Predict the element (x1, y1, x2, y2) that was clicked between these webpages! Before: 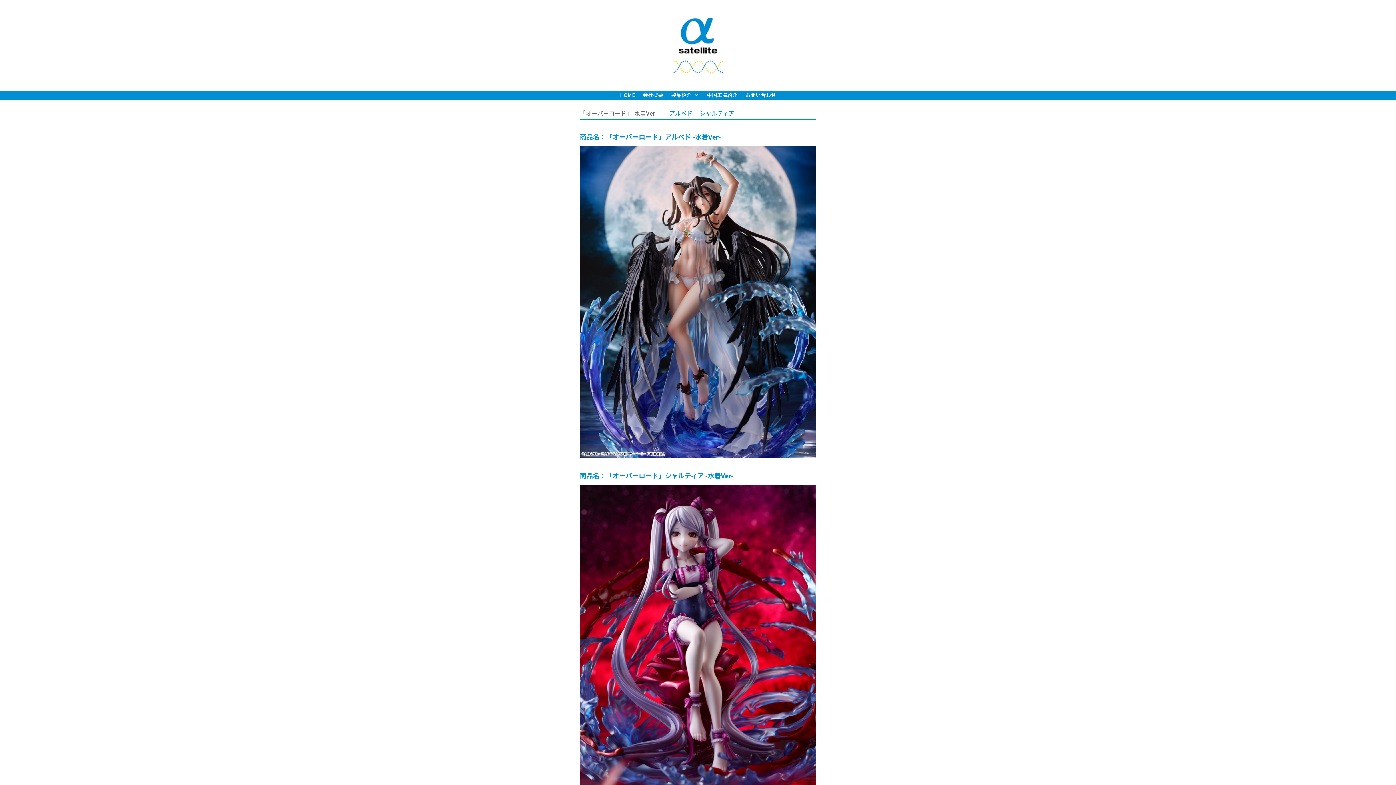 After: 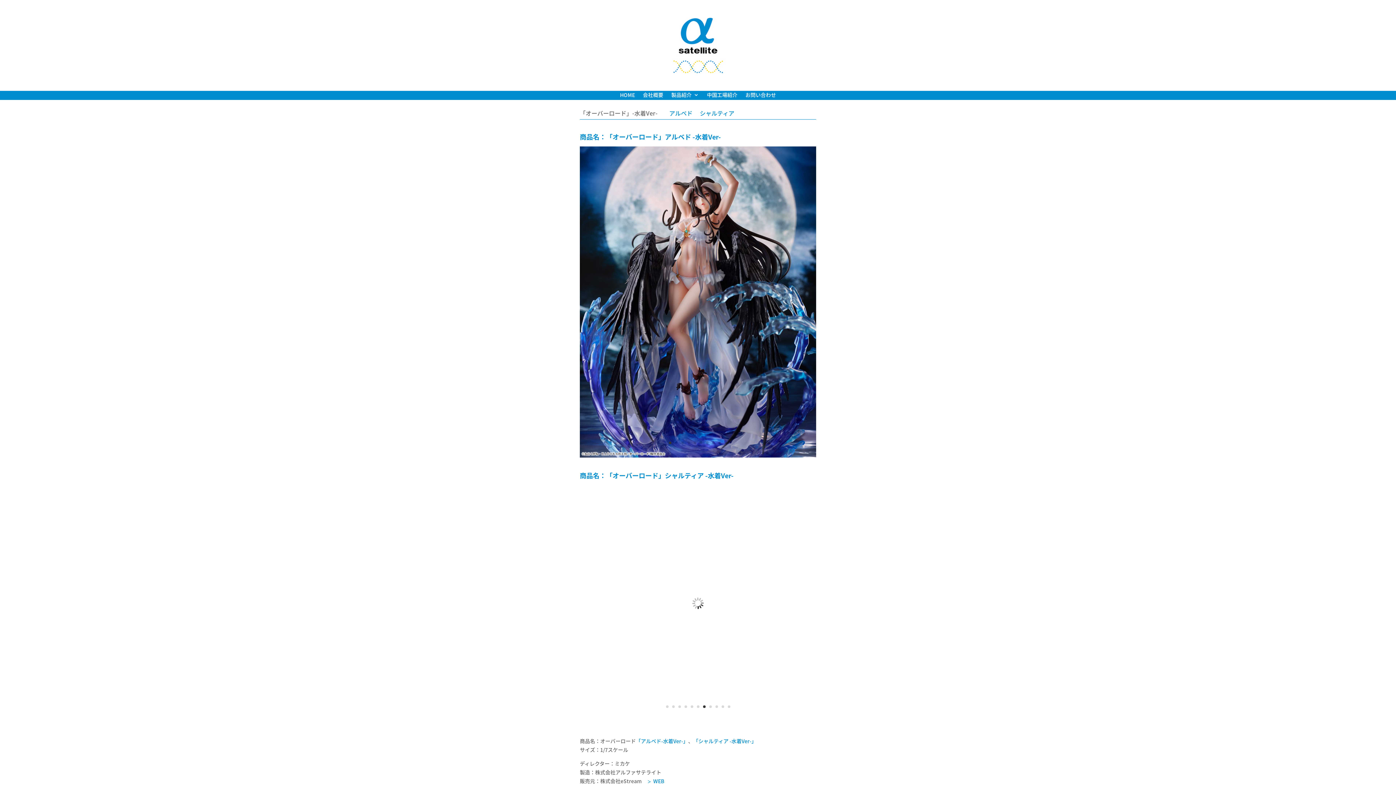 Action: bbox: (703, 780, 705, 783) label: 7